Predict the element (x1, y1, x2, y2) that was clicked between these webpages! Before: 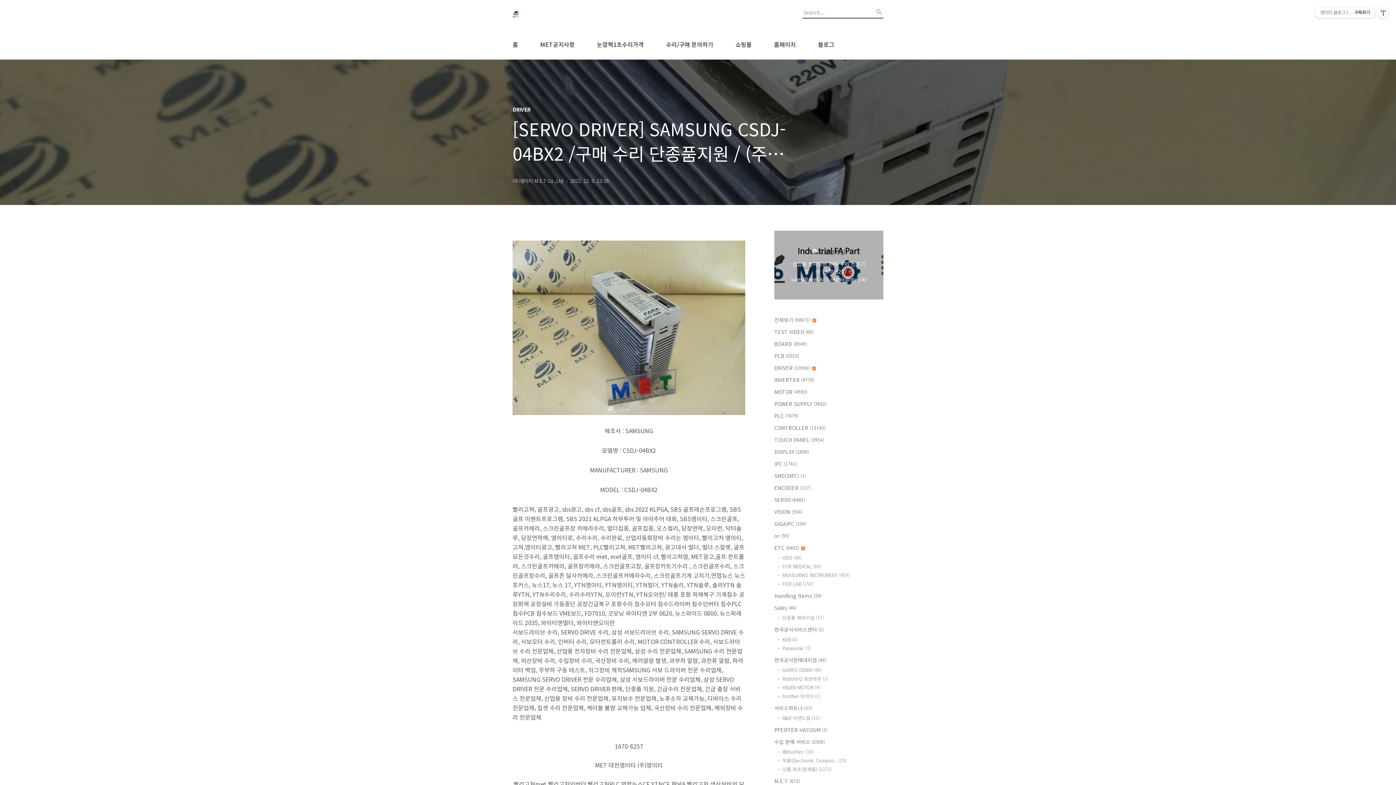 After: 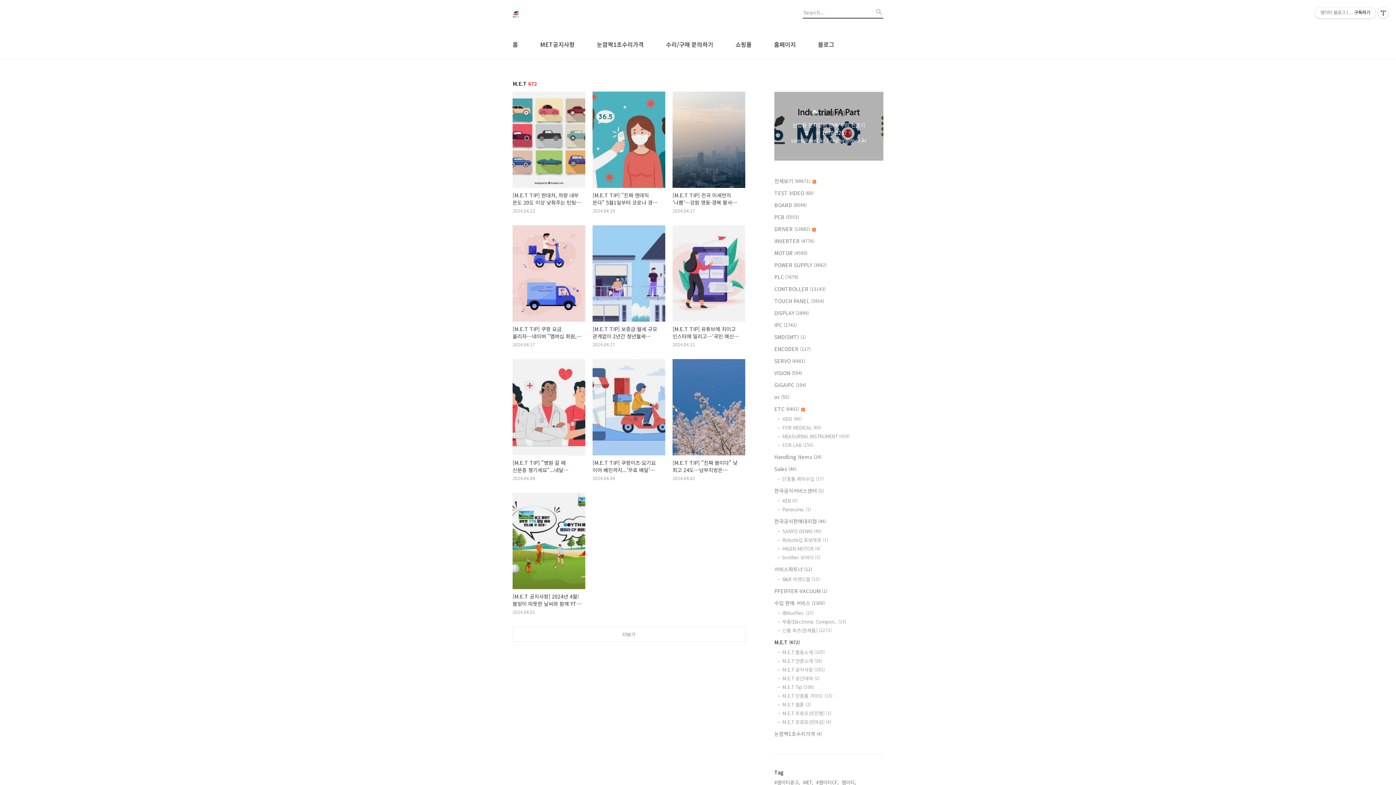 Action: bbox: (540, 41, 574, 47) label: MET공지사항